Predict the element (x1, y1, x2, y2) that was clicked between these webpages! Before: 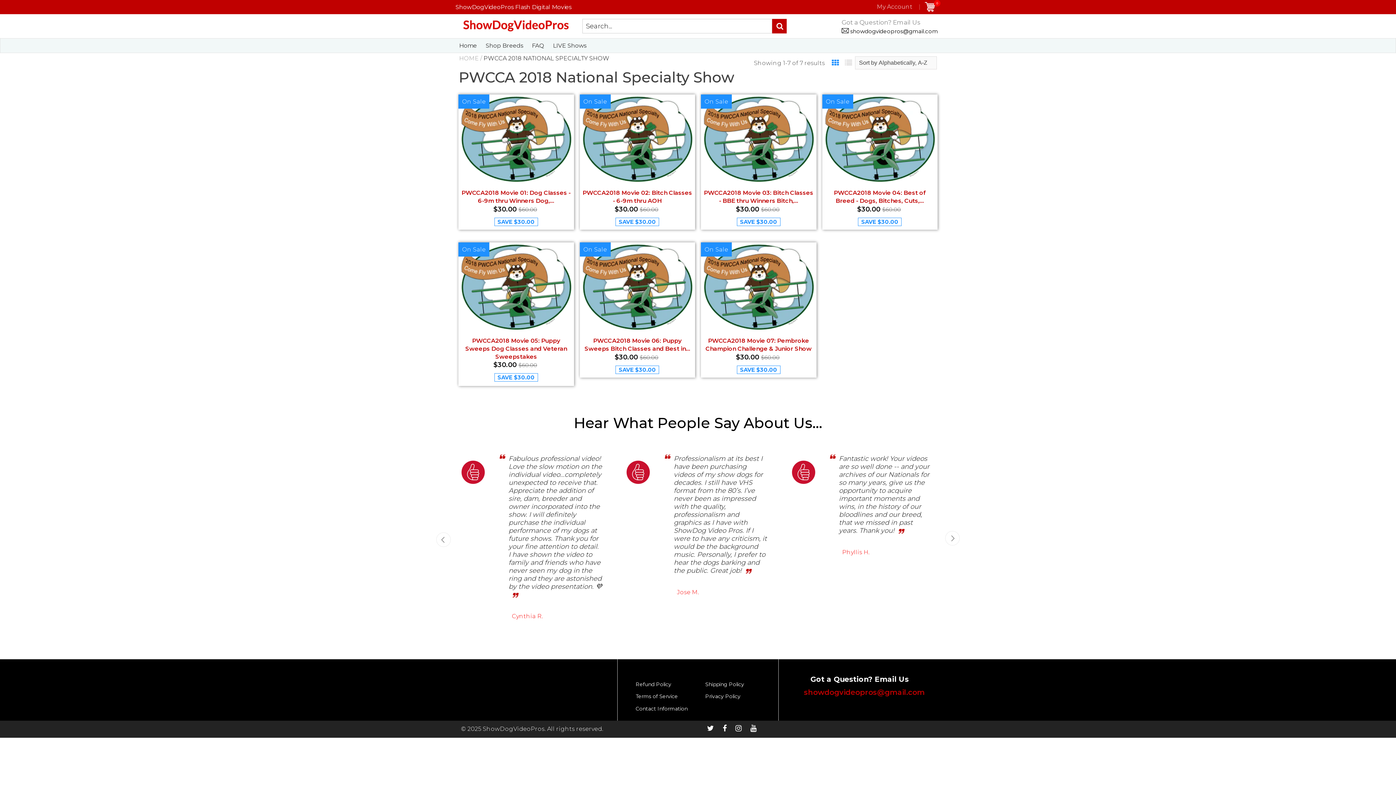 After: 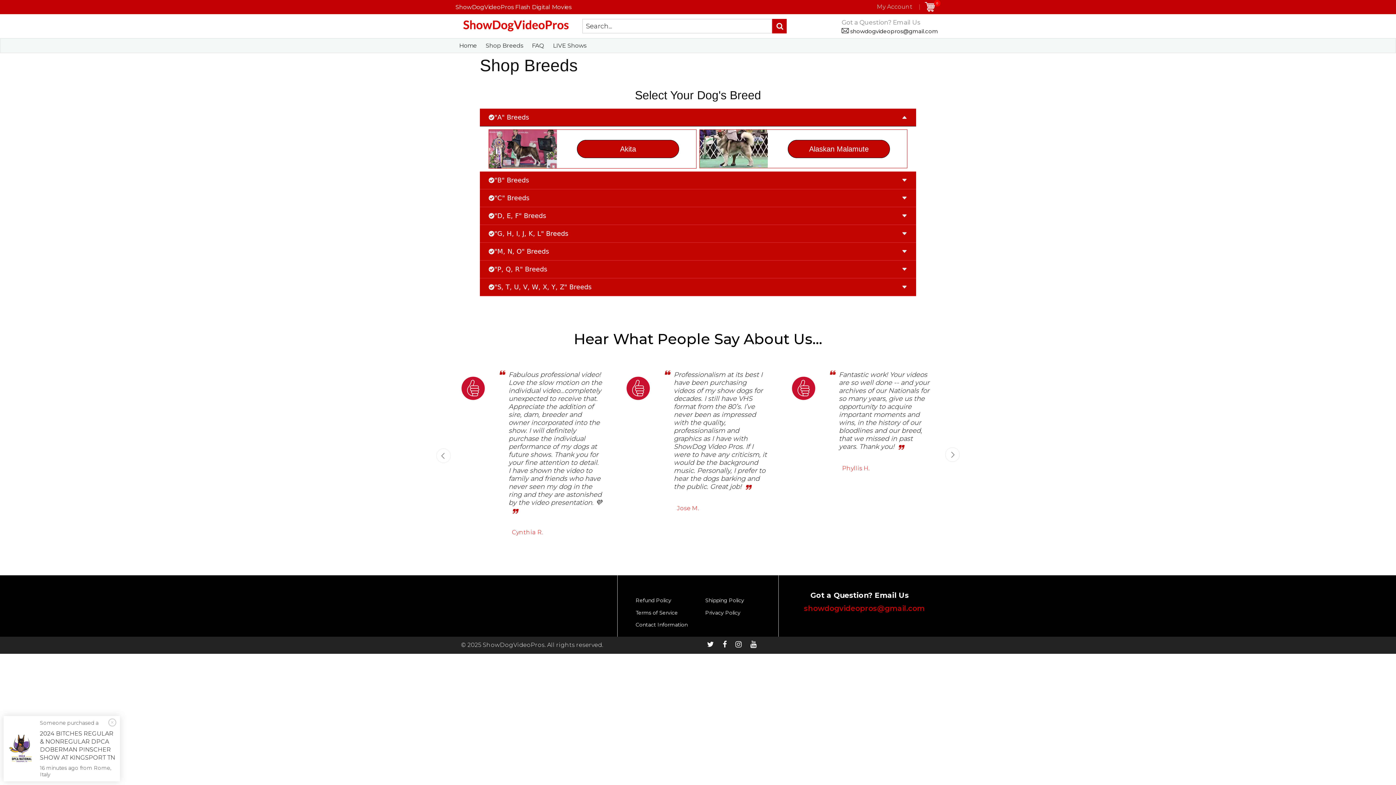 Action: label: Shop Breeds bbox: (485, 38, 523, 52)